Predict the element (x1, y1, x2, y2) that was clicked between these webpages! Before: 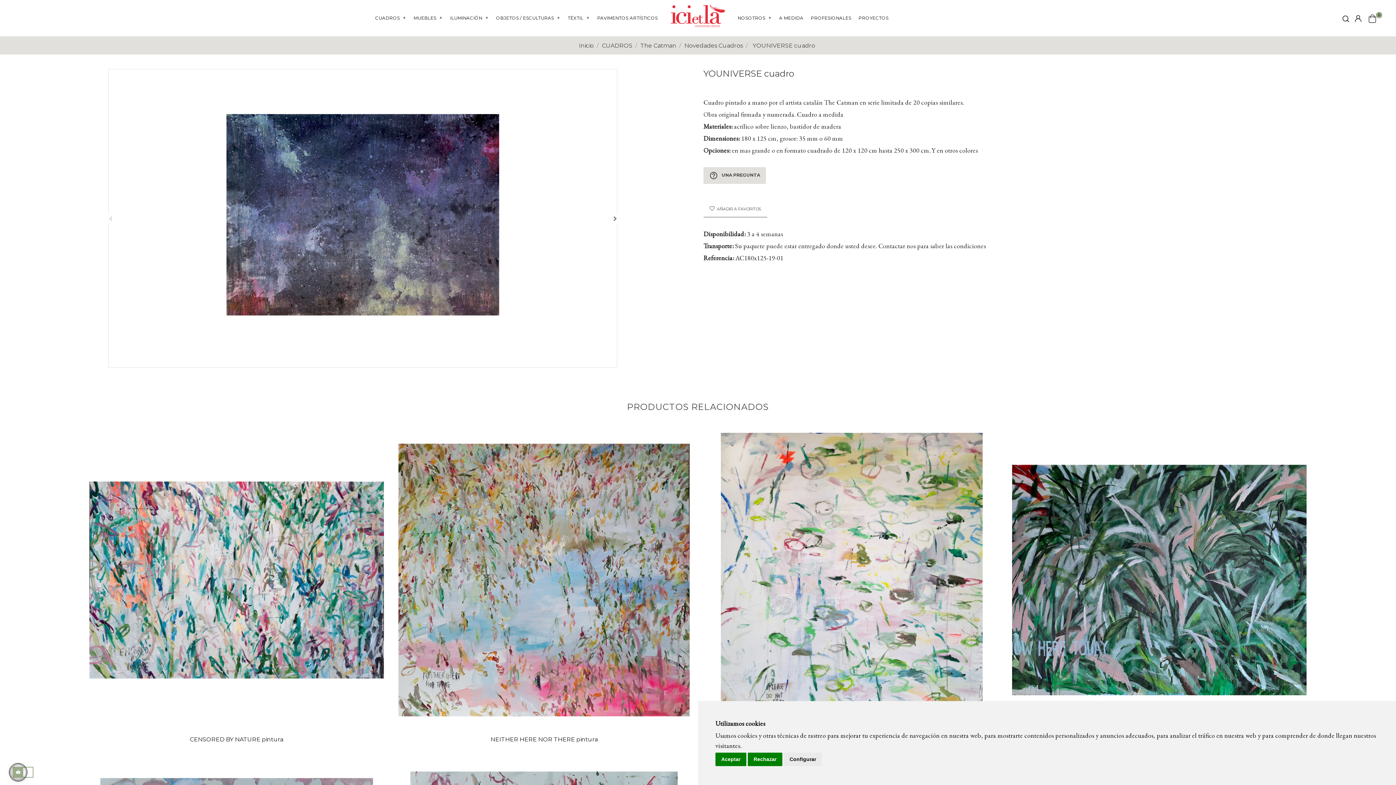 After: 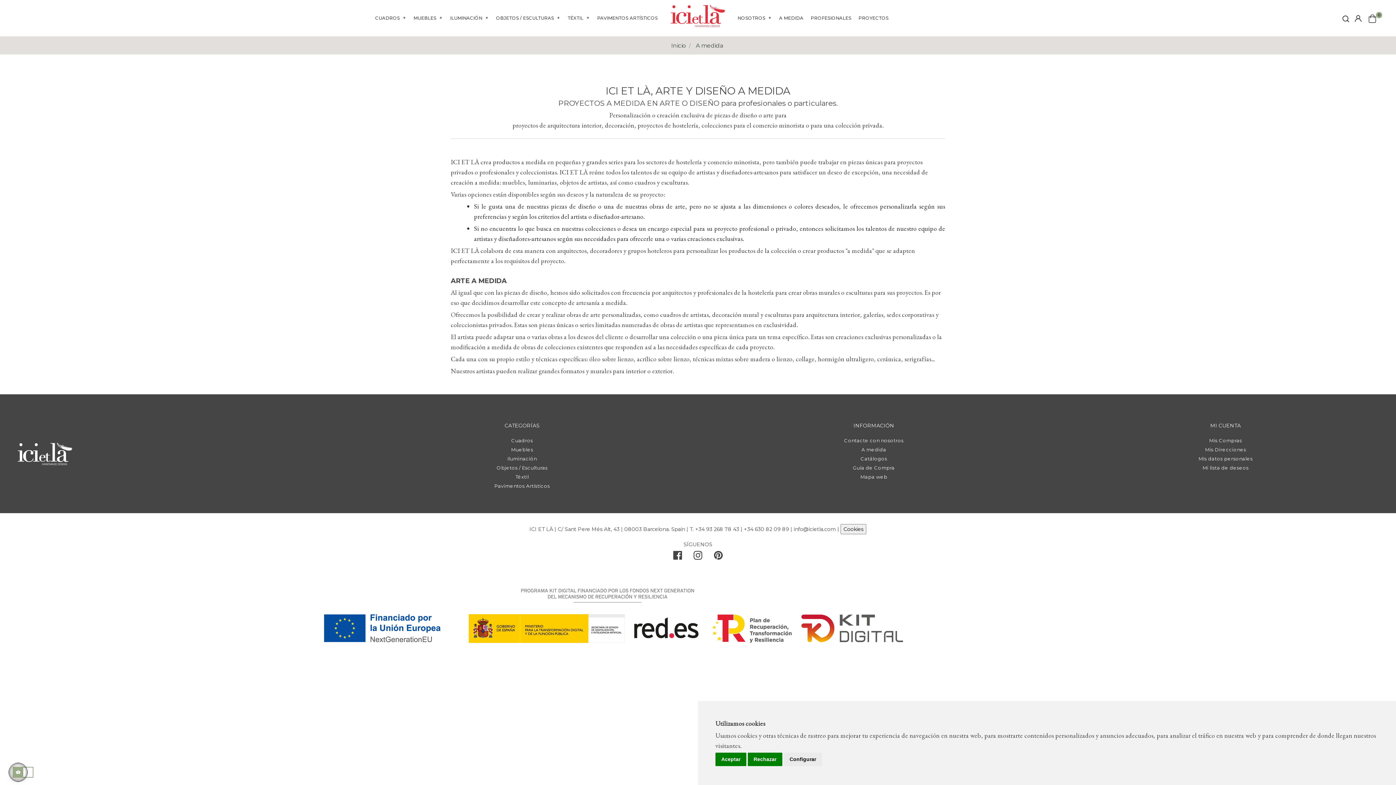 Action: bbox: (779, 13, 810, 22) label: A MEDIDA